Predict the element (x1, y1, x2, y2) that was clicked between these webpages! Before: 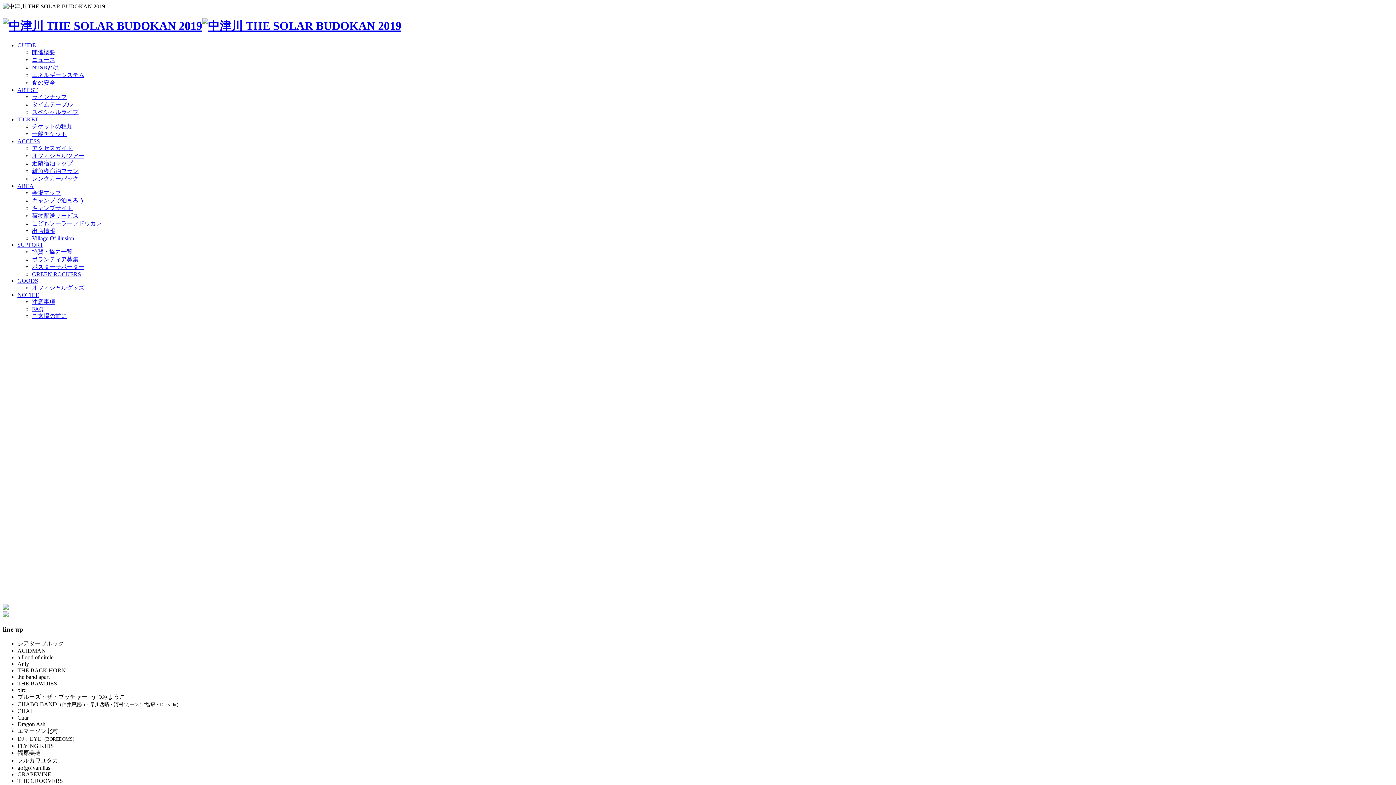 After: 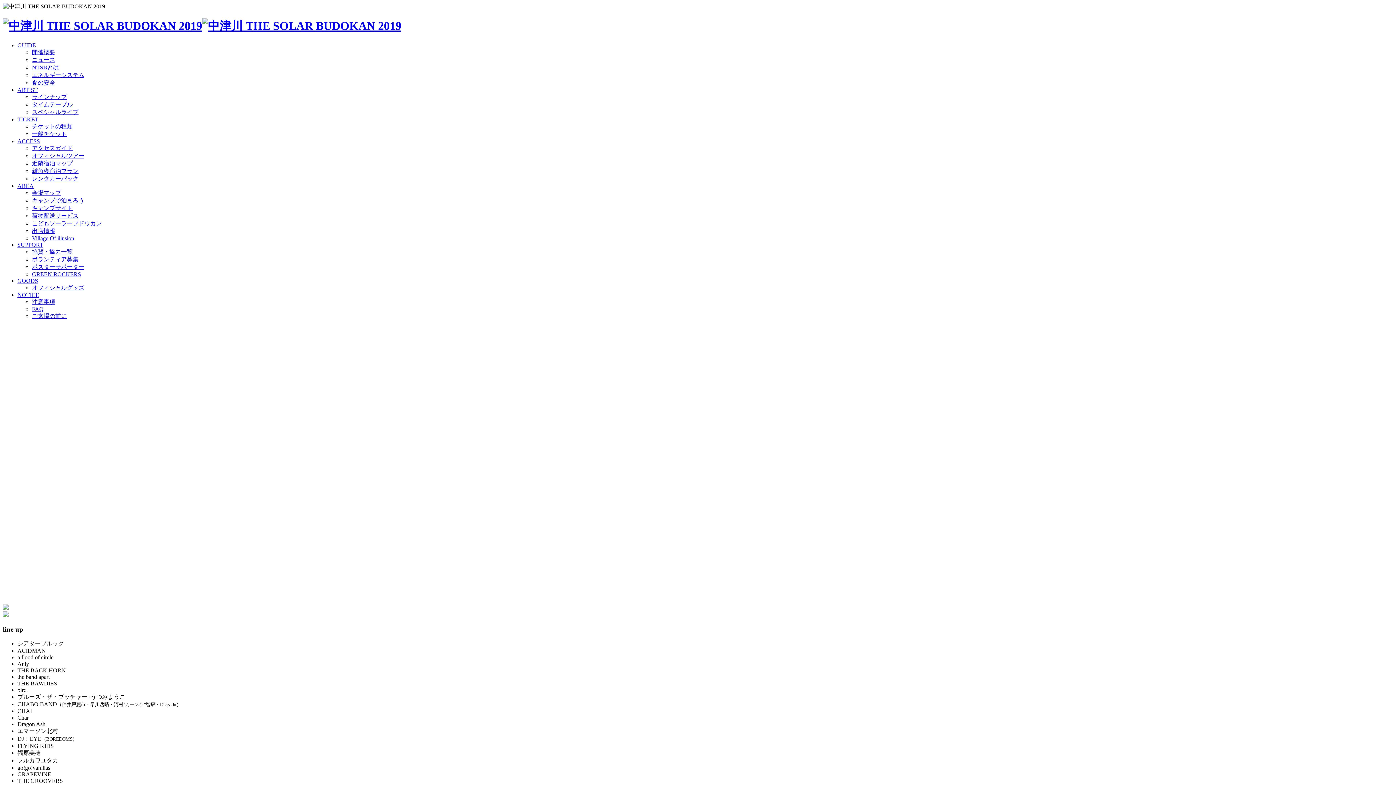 Action: label: 食の安全 bbox: (32, 79, 55, 85)